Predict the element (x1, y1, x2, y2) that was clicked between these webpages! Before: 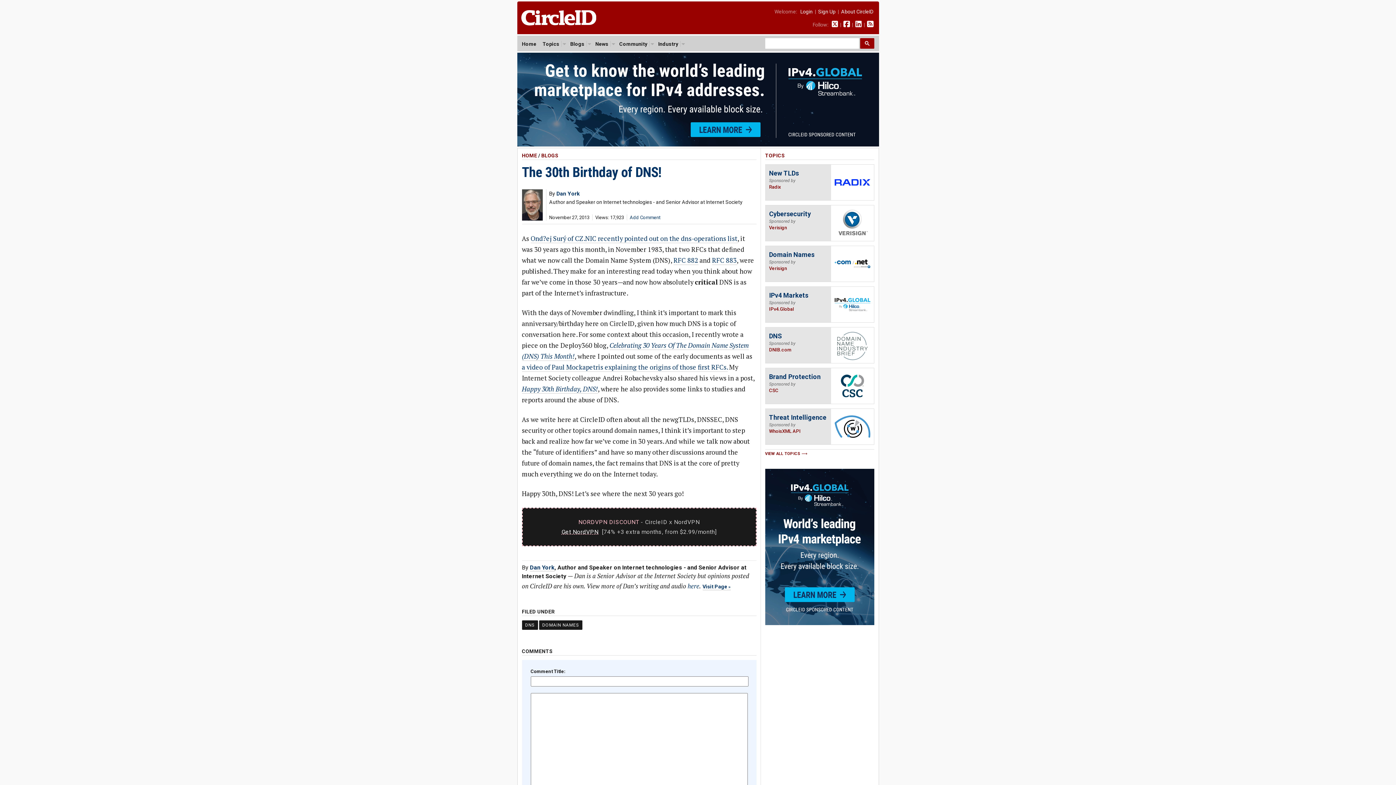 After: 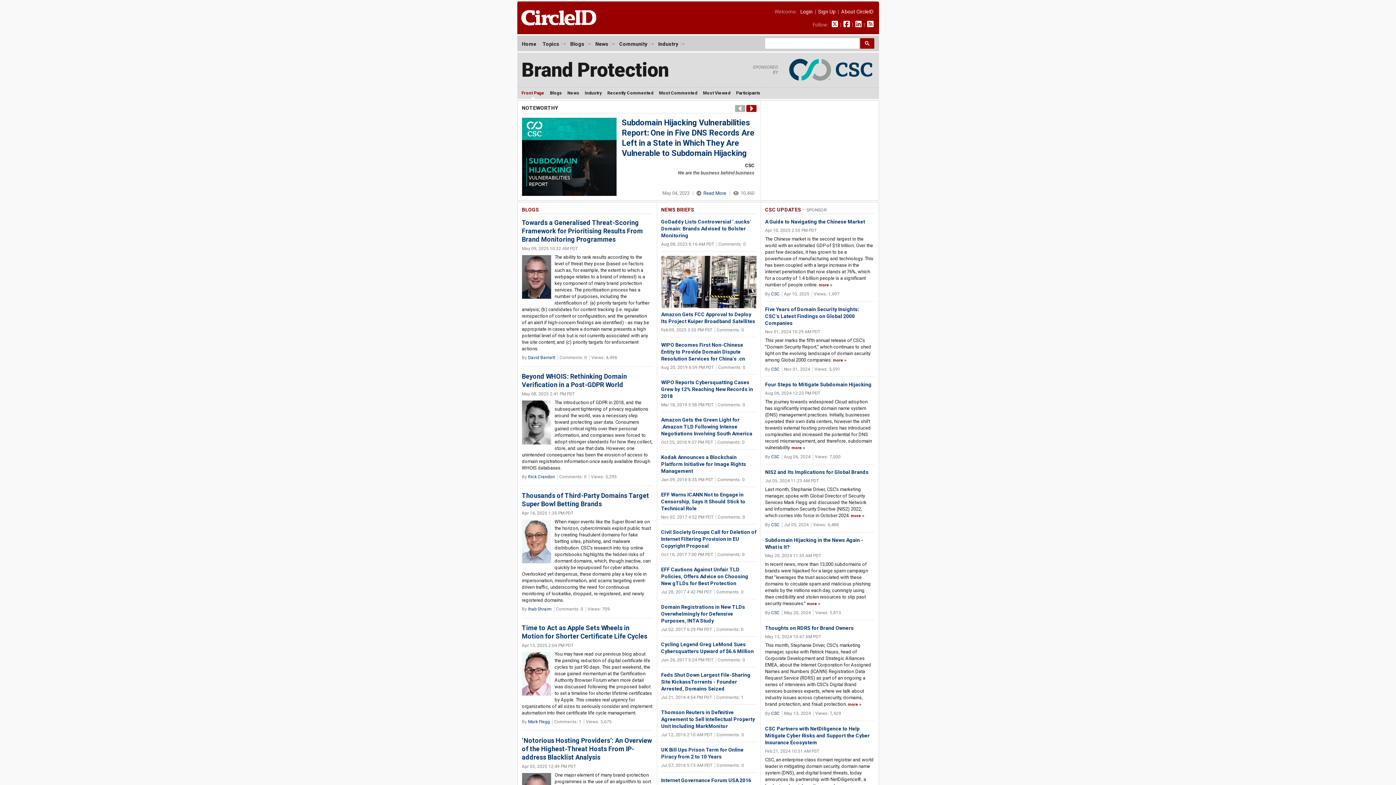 Action: label: Brand Protection bbox: (769, 373, 820, 380)